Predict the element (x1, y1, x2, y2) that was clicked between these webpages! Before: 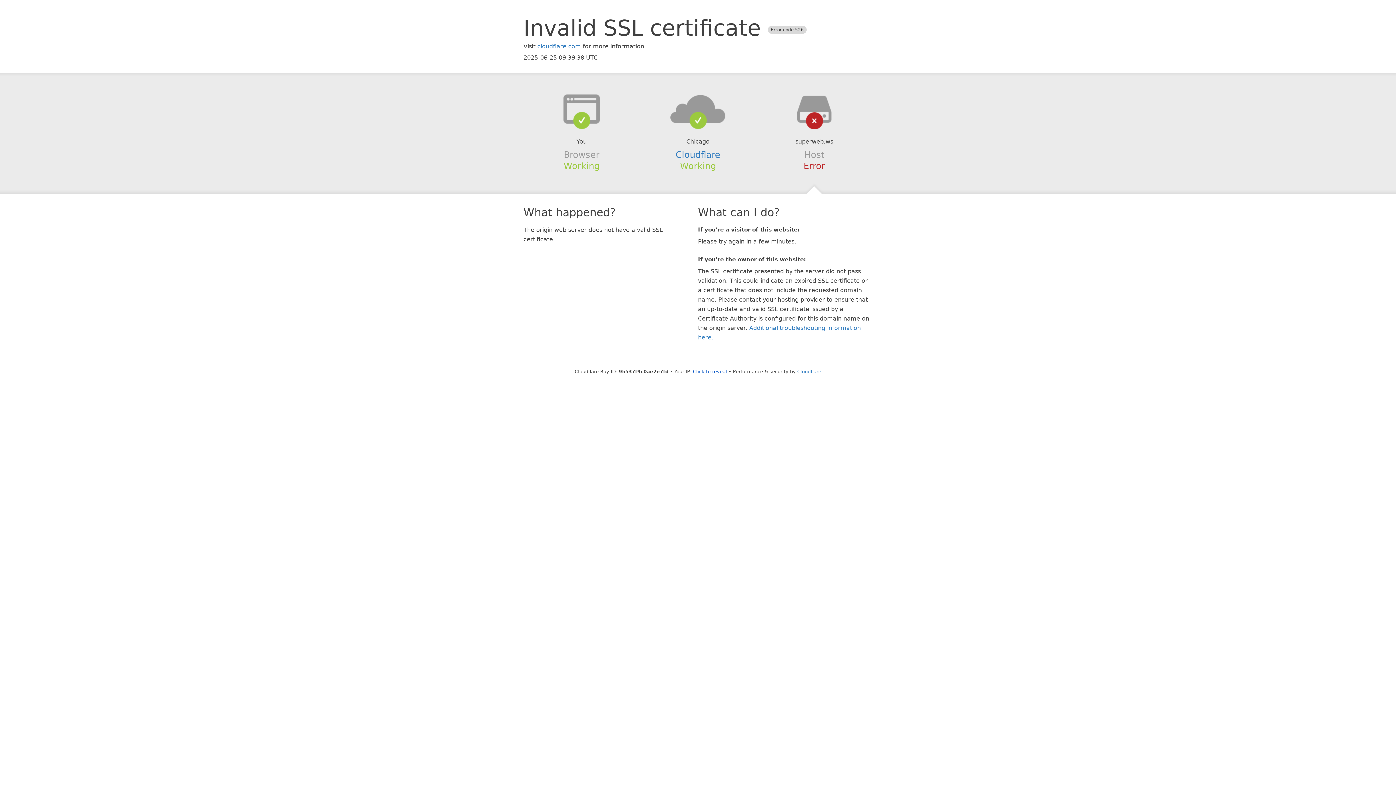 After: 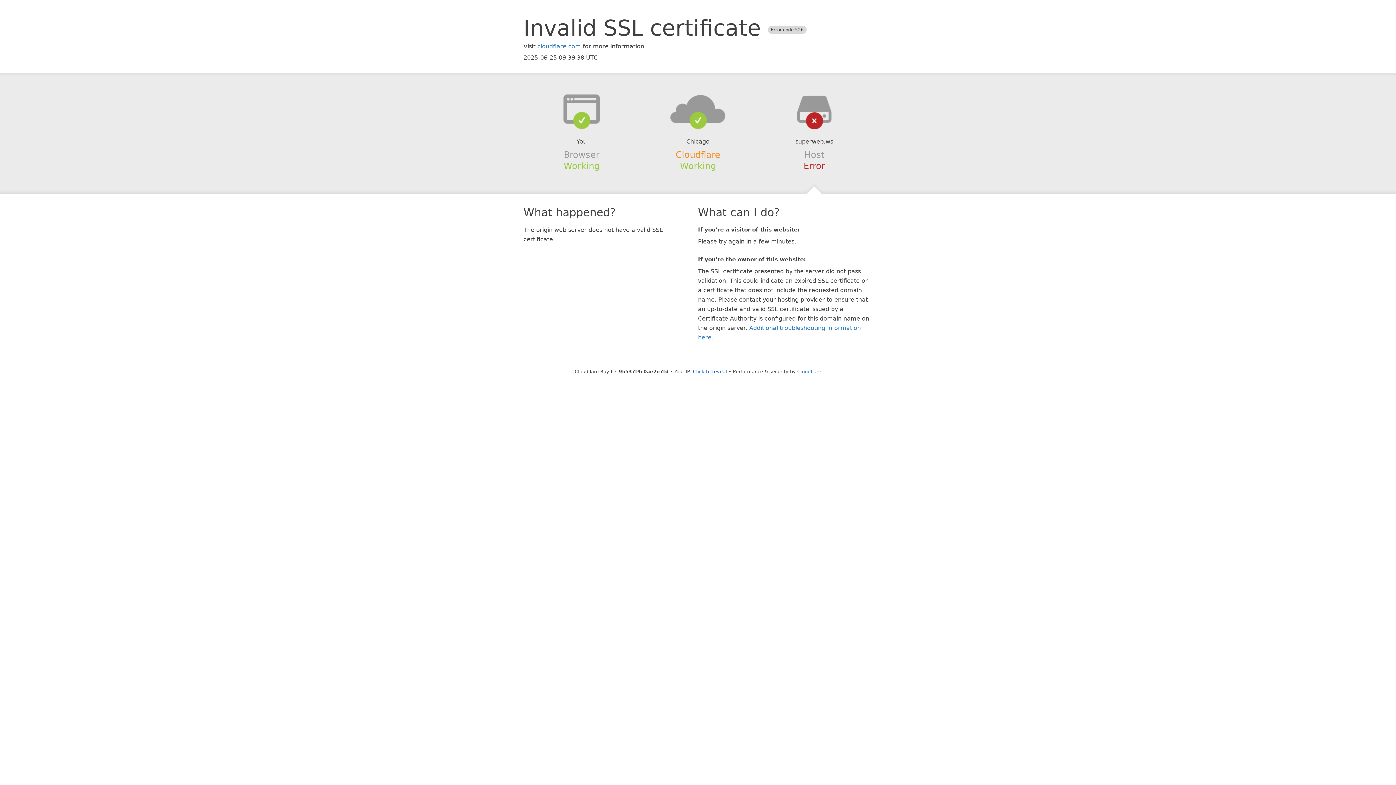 Action: bbox: (675, 149, 720, 159) label: Cloudflare